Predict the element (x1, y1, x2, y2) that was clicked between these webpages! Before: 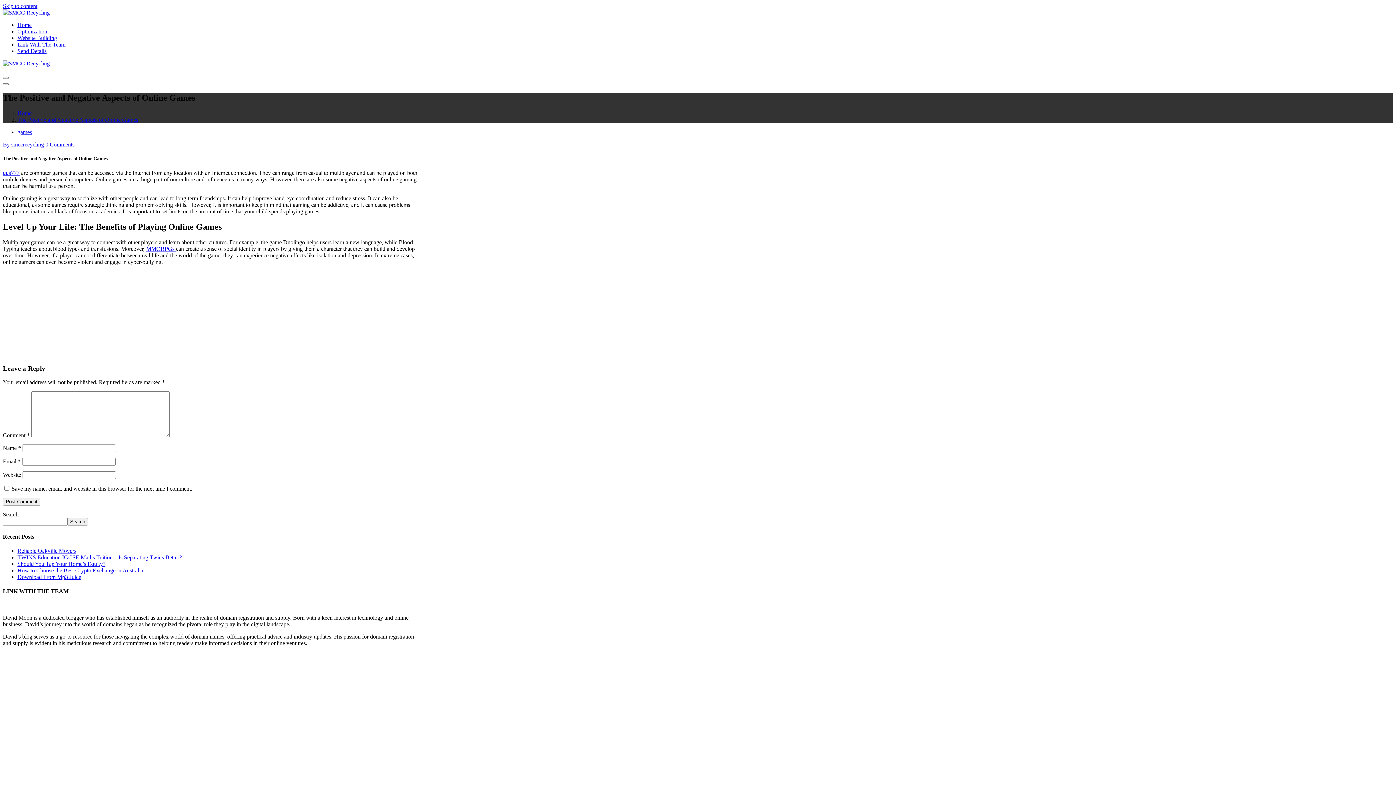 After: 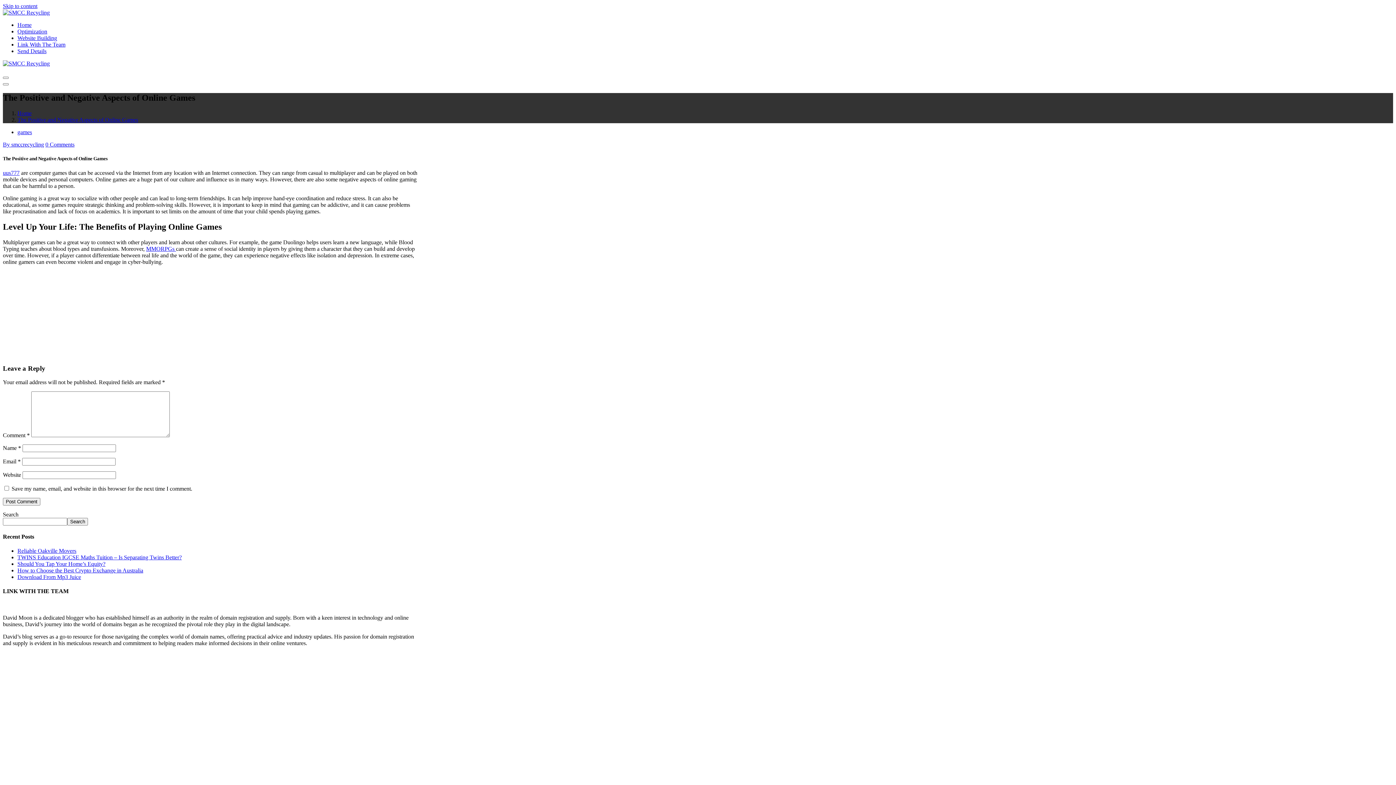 Action: label: uus777 bbox: (2, 169, 19, 176)